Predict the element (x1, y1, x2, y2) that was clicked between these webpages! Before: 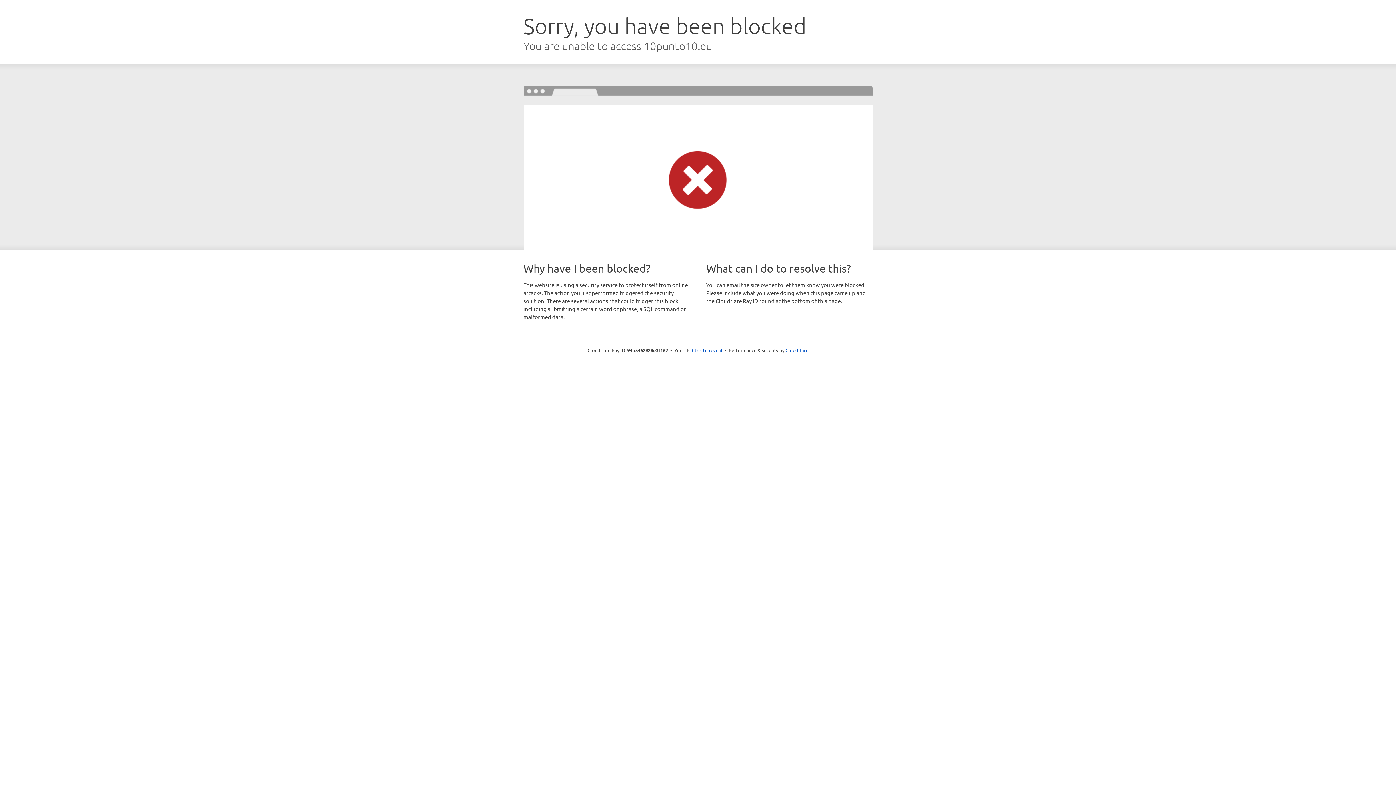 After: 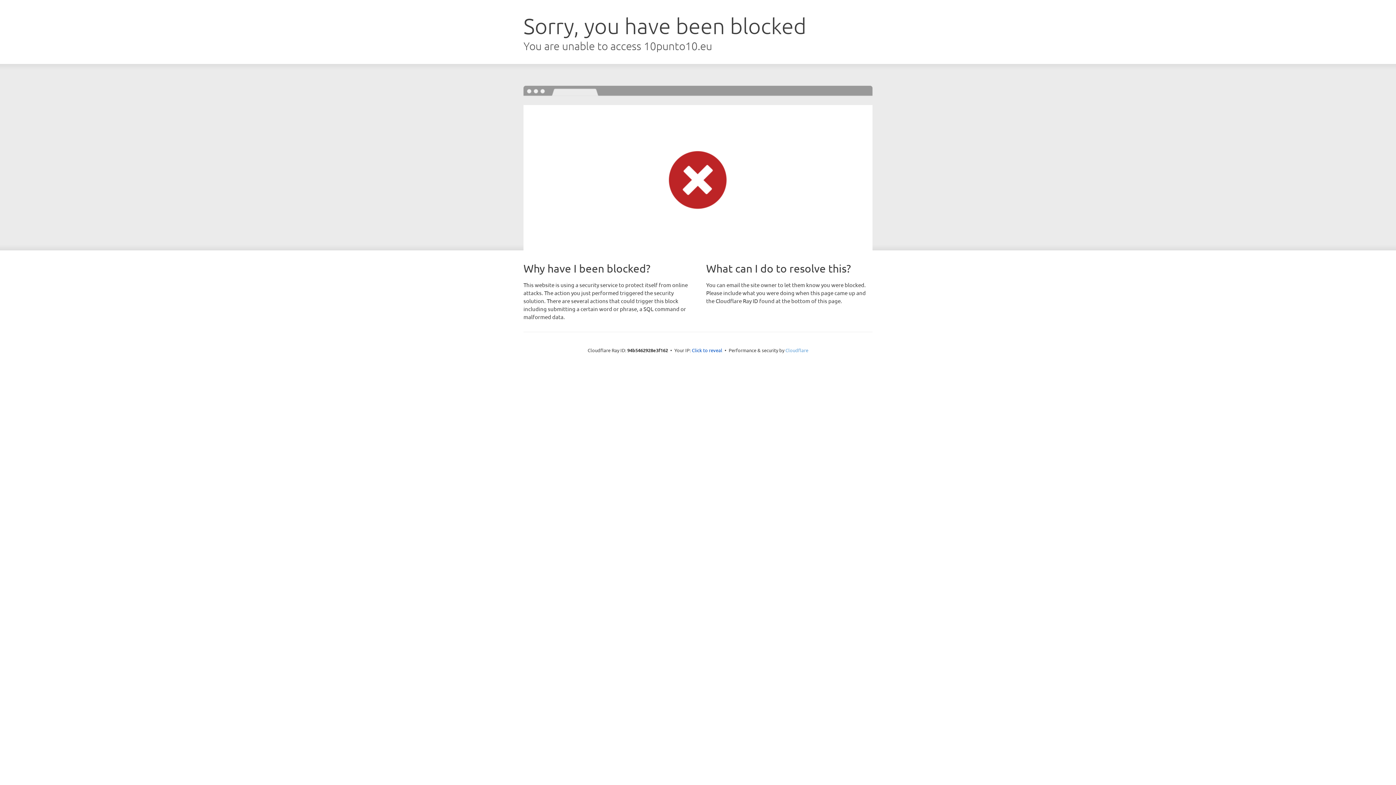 Action: label: Cloudflare bbox: (785, 347, 808, 353)